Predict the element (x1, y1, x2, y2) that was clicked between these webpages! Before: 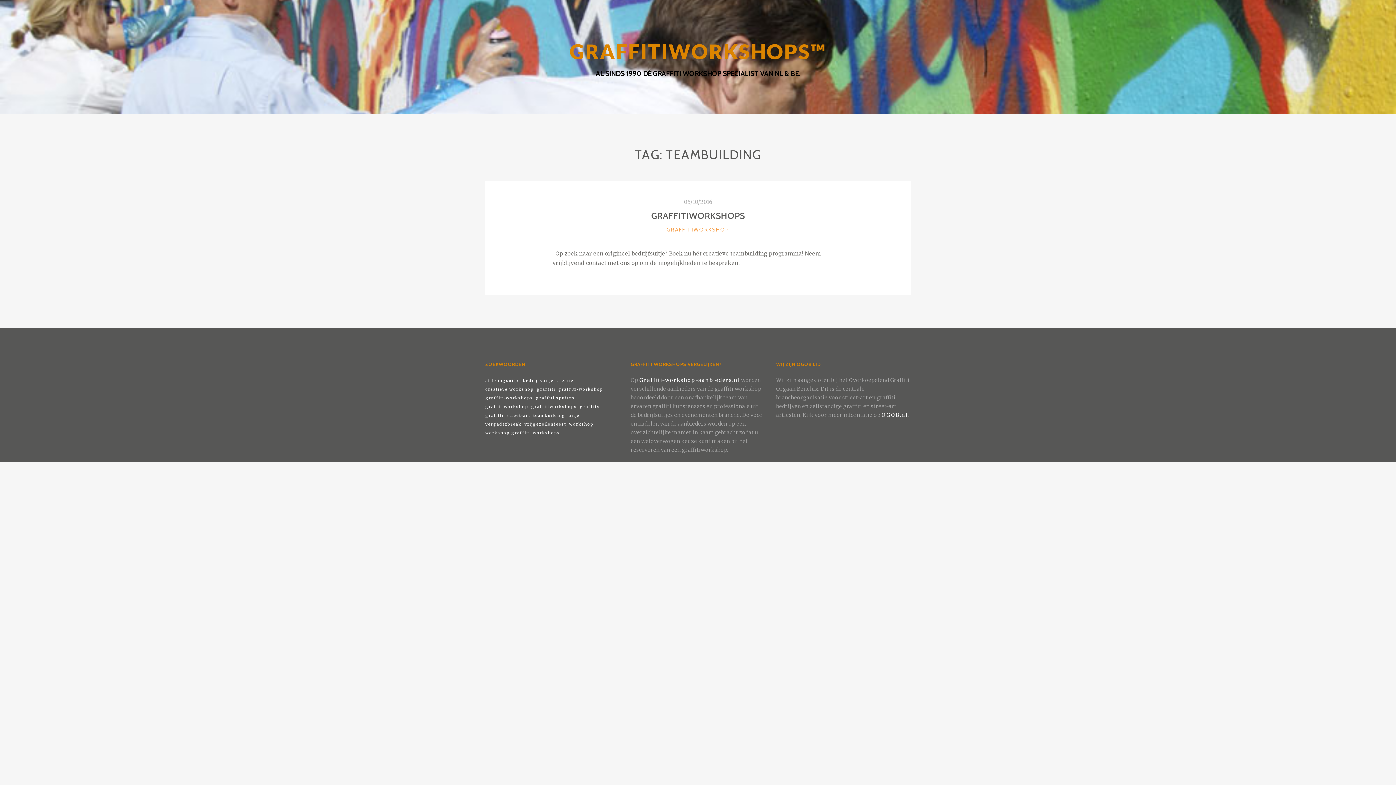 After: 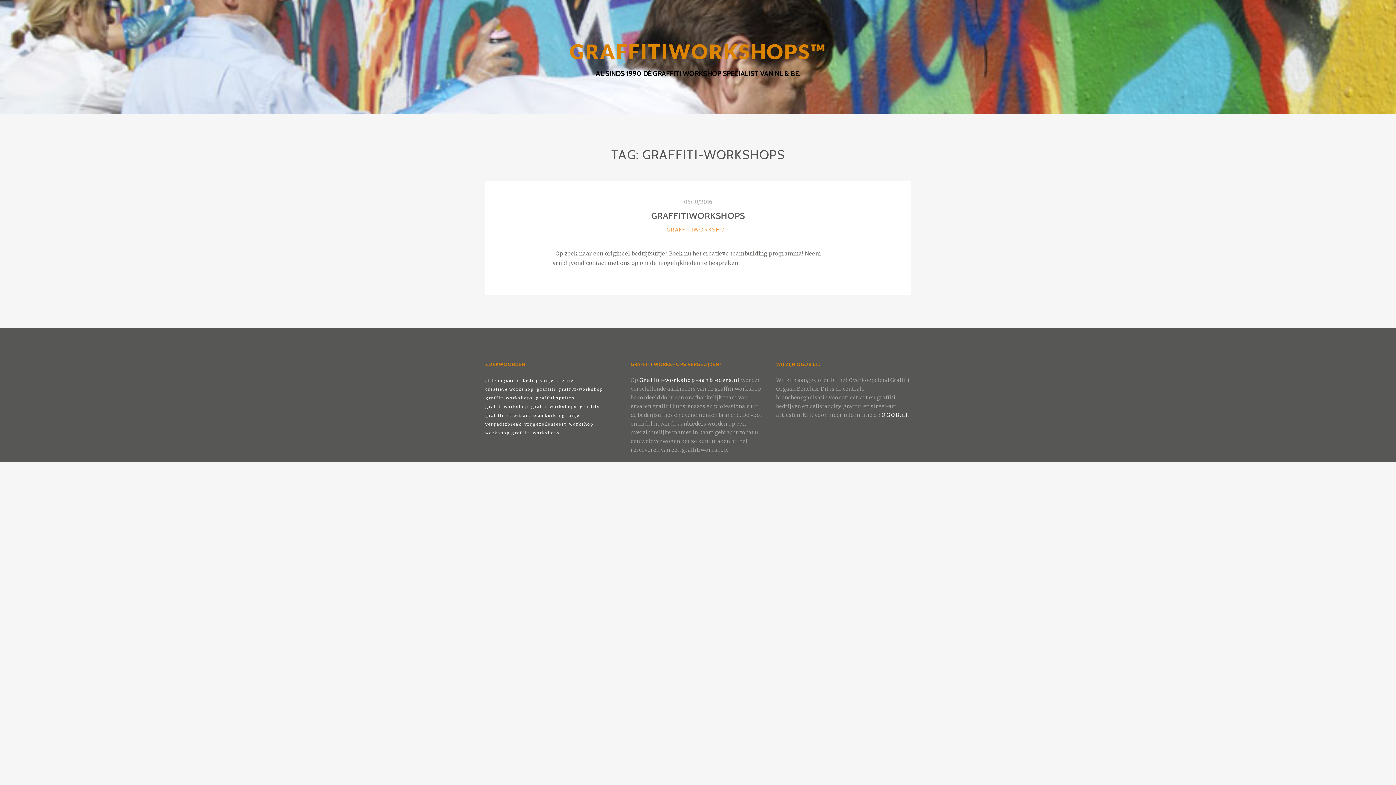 Action: label: graffiti-workshops (1 item) bbox: (485, 395, 533, 401)